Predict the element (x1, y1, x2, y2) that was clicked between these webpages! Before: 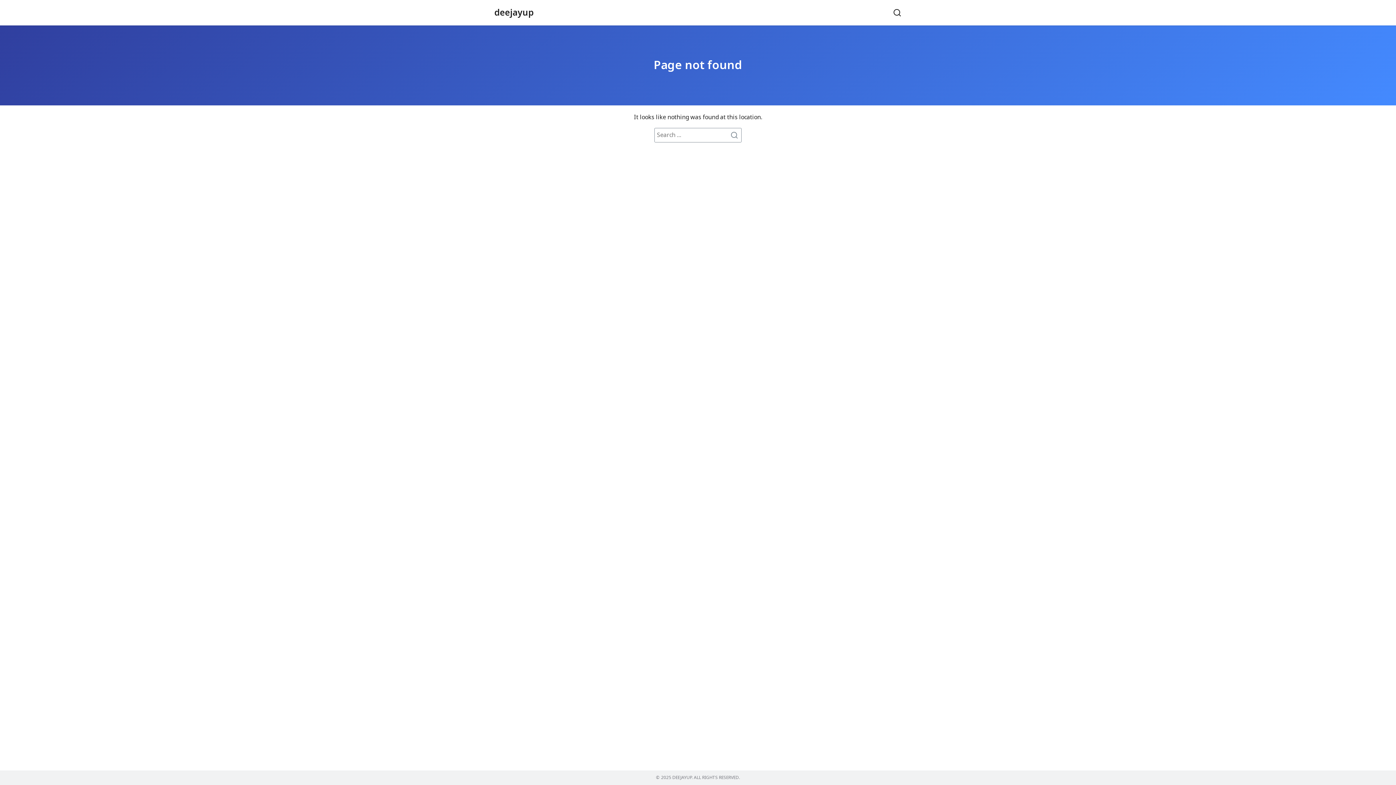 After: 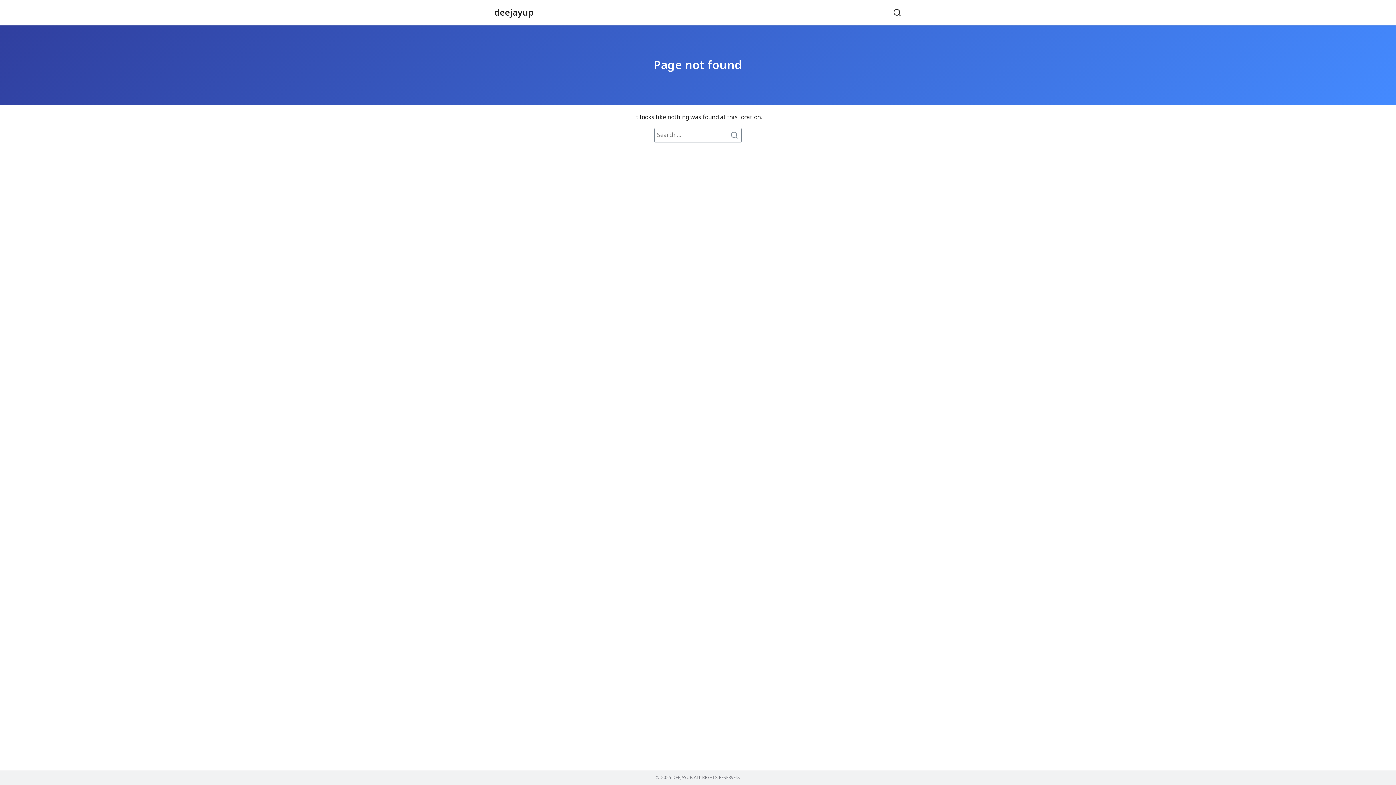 Action: bbox: (653, 56, 742, 74) label: Page not found